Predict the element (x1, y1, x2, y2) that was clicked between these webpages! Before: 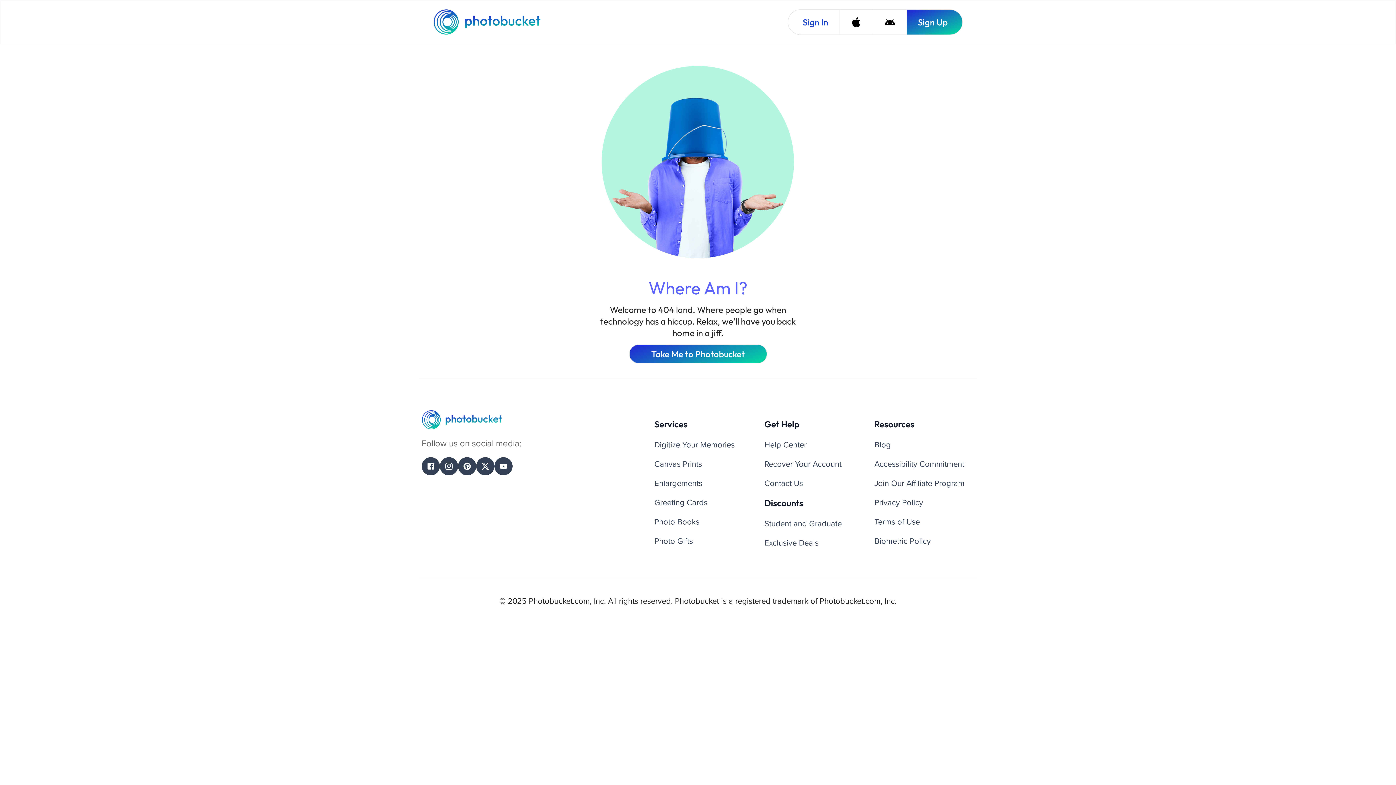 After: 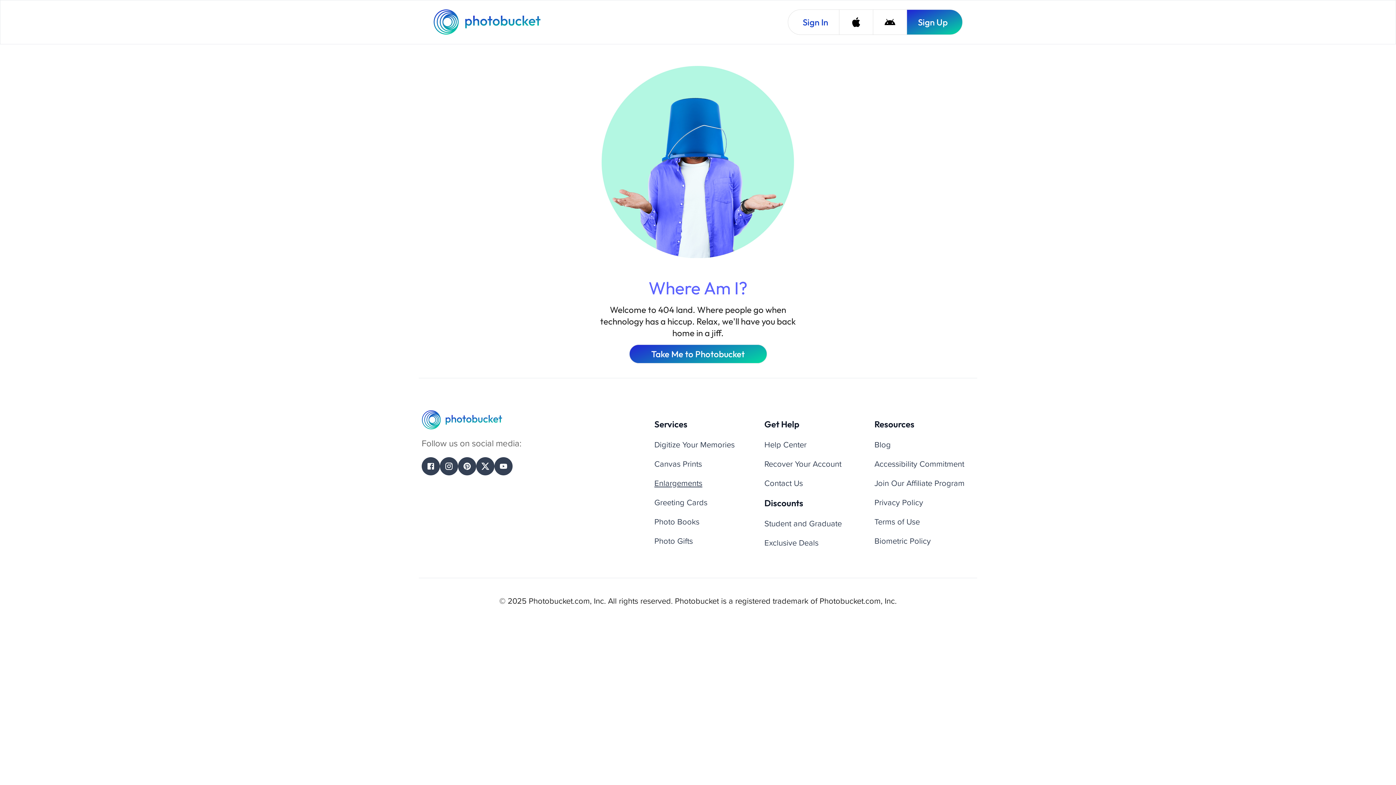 Action: label: Enlargements bbox: (654, 477, 702, 489)